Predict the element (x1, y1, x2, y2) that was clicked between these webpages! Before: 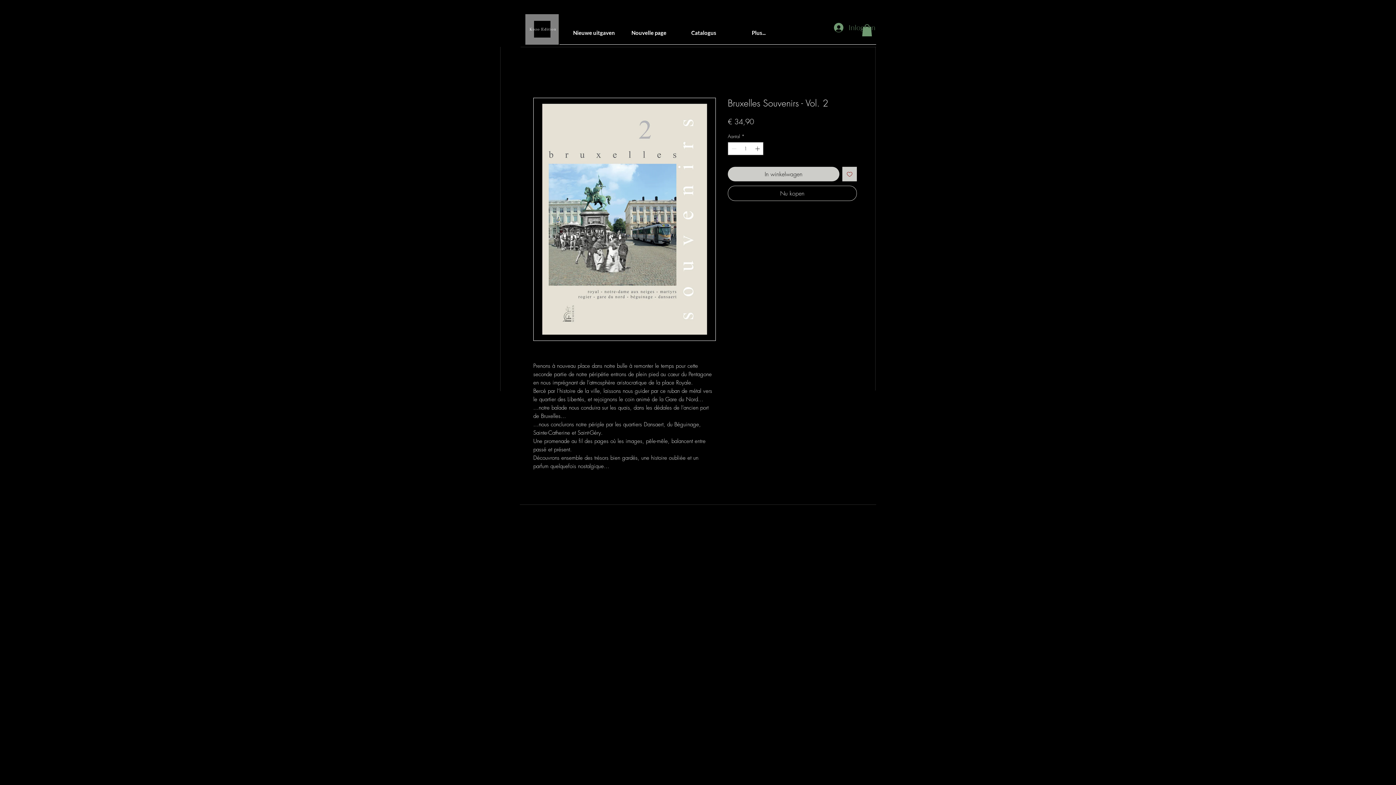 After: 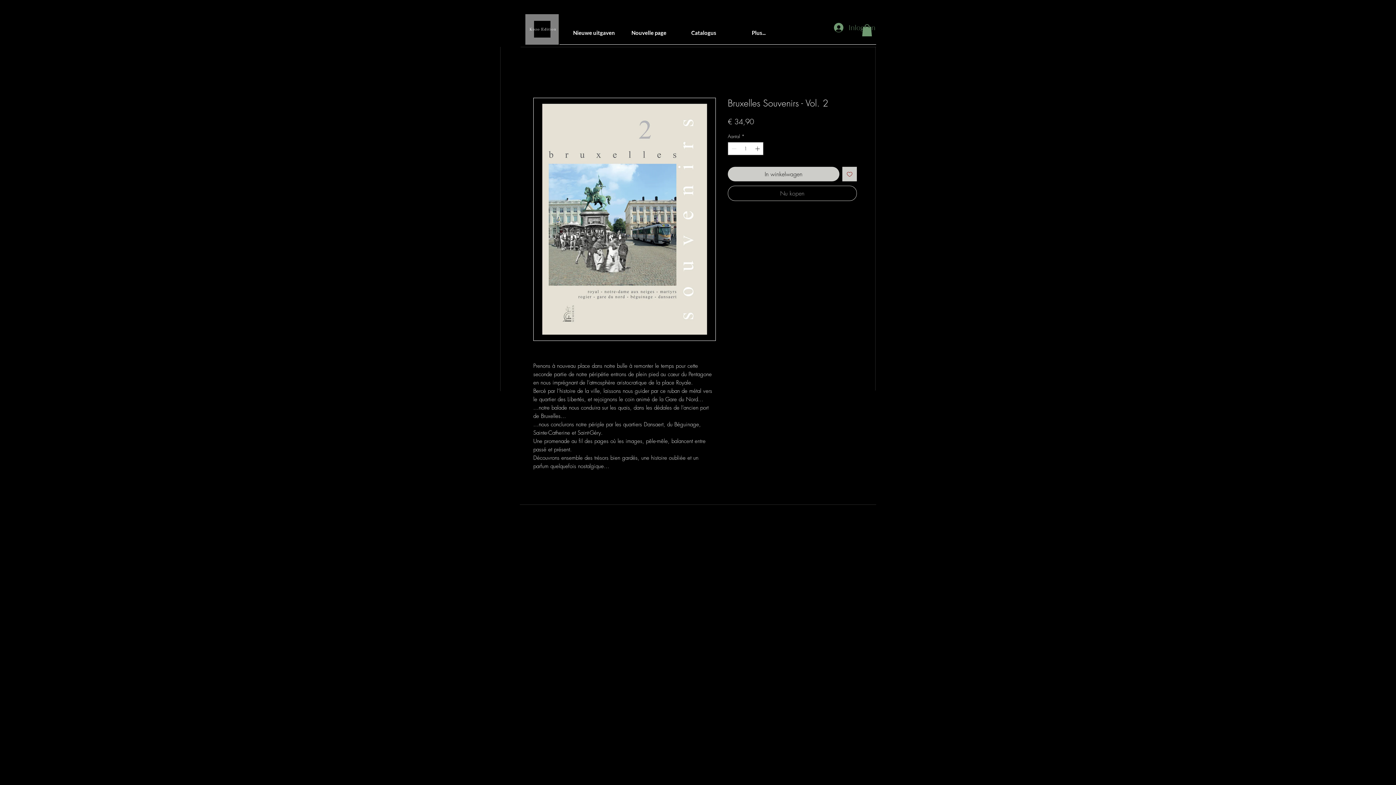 Action: bbox: (728, 185, 857, 200) label: Nu kopen